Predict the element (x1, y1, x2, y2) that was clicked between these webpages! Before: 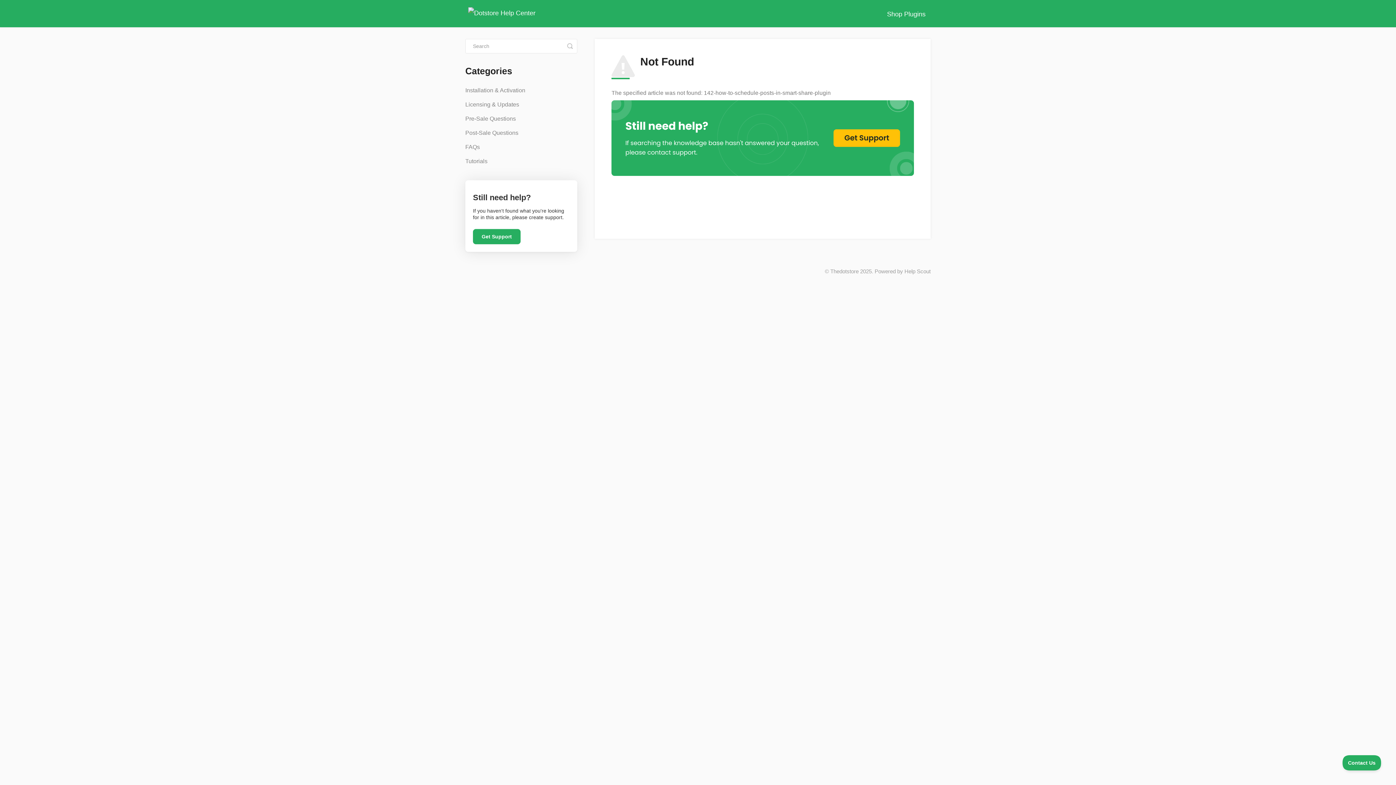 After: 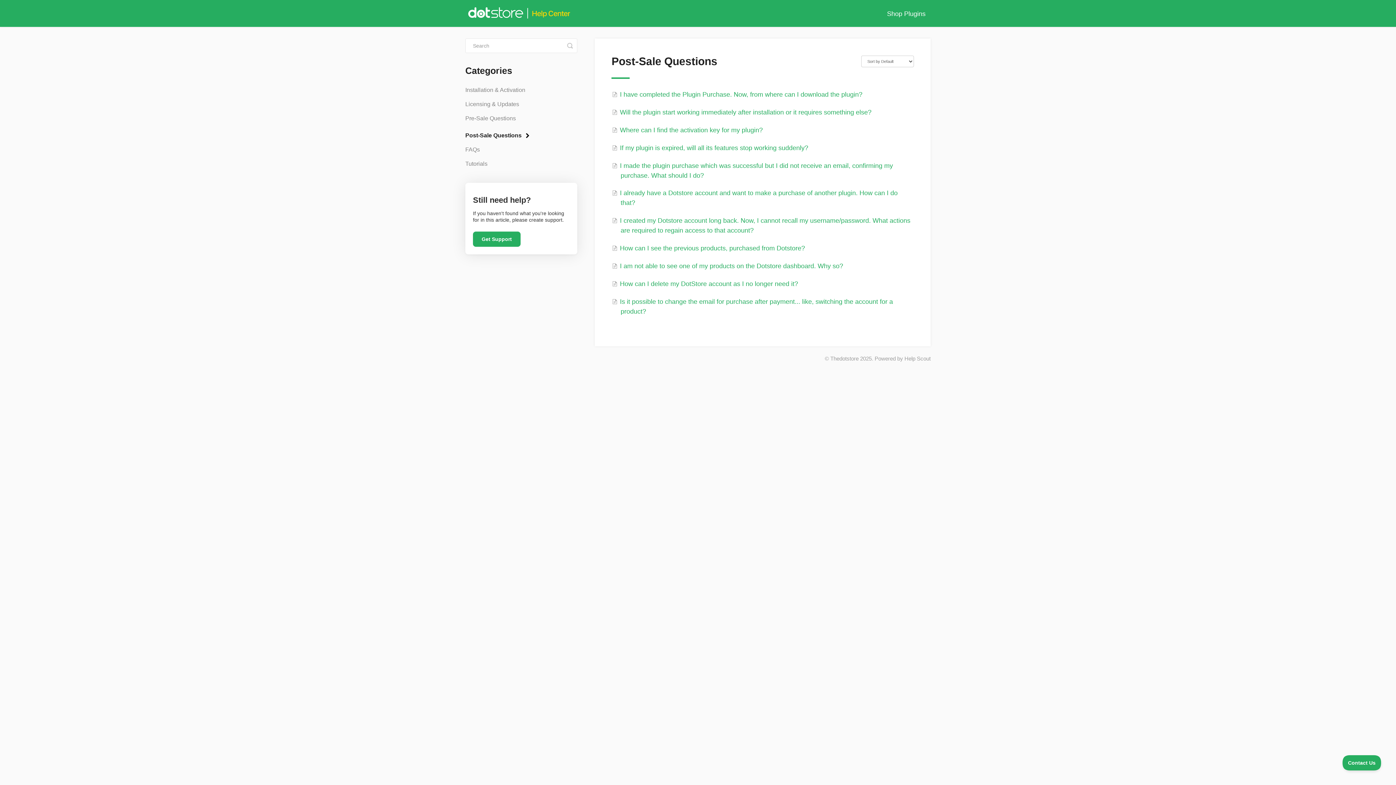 Action: bbox: (465, 126, 518, 139) label: Post-Sale Questions